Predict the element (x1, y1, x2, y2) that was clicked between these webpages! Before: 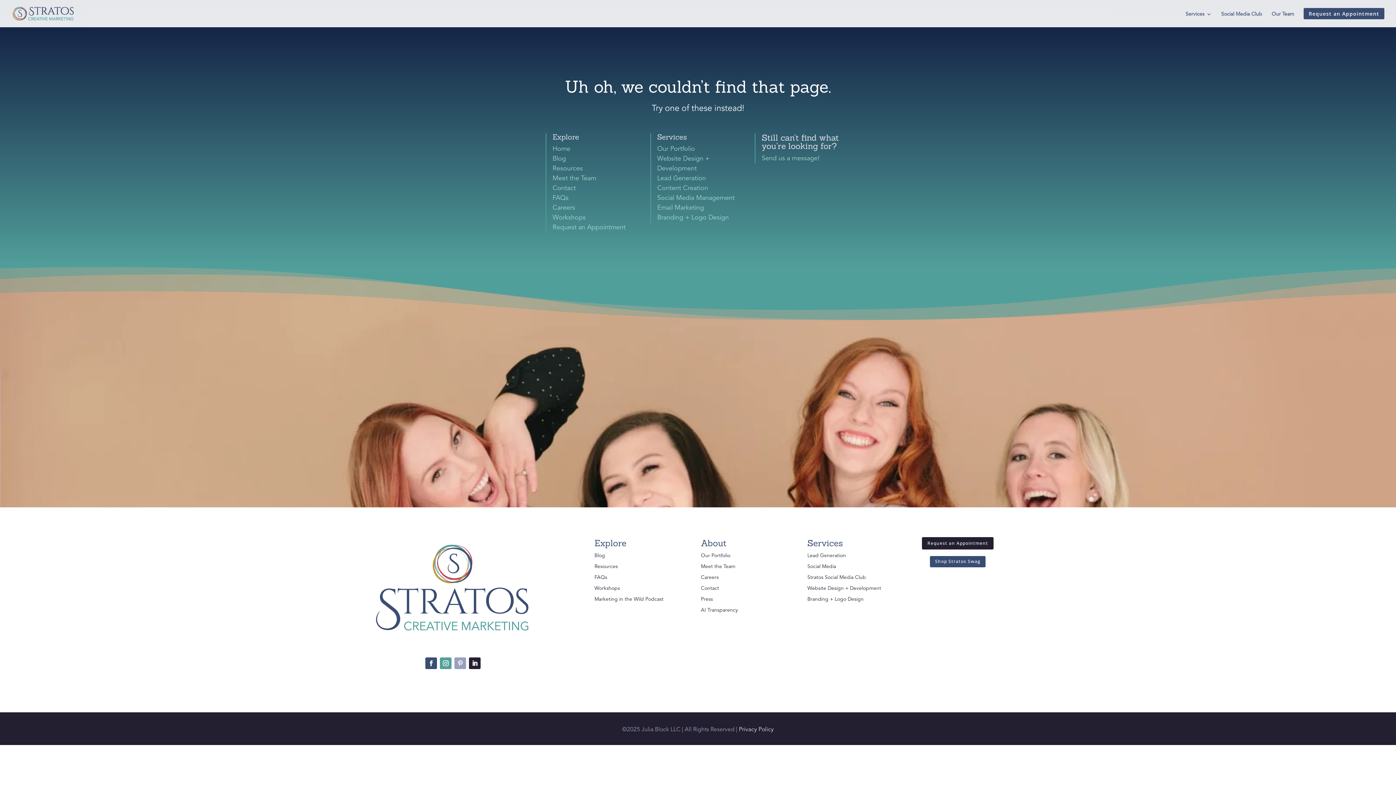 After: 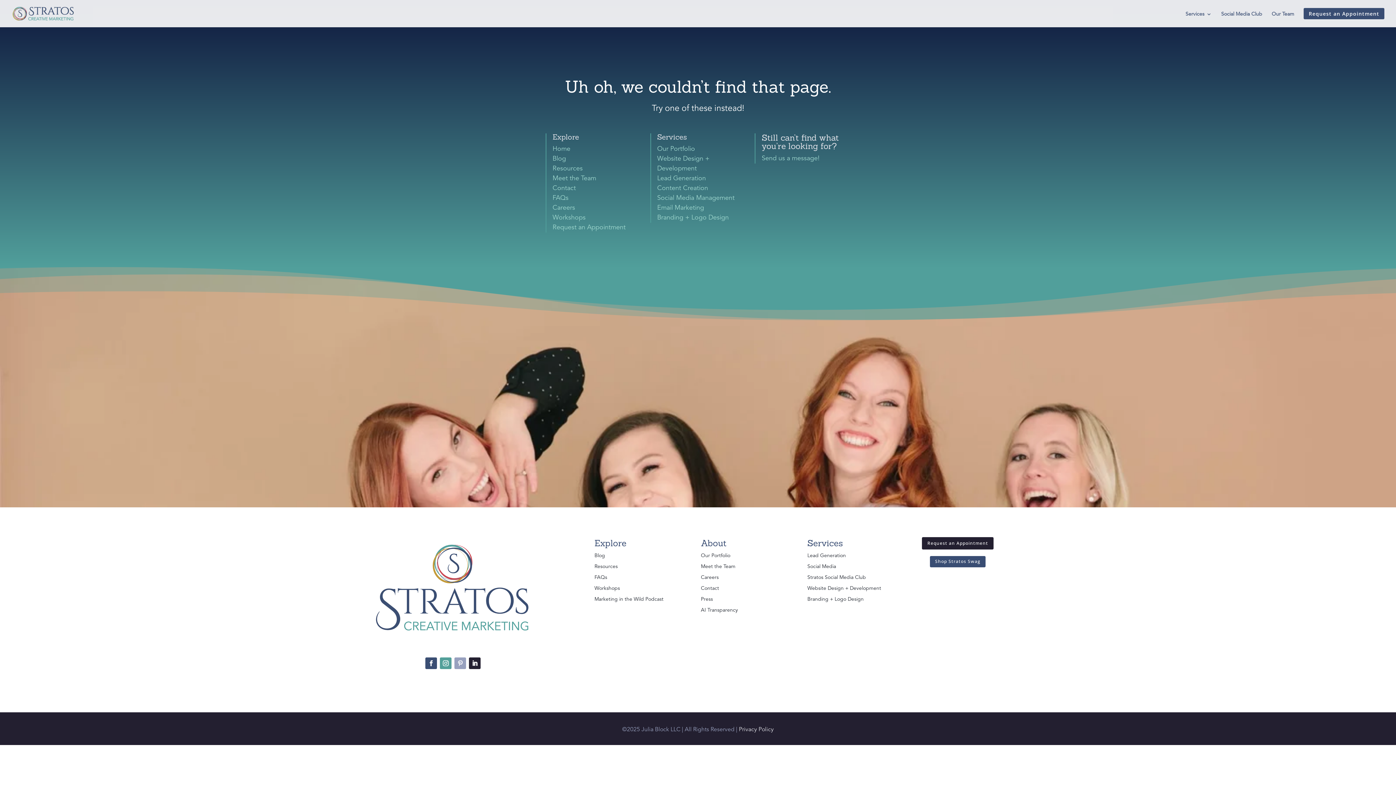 Action: label: Social Media Management bbox: (657, 194, 734, 201)